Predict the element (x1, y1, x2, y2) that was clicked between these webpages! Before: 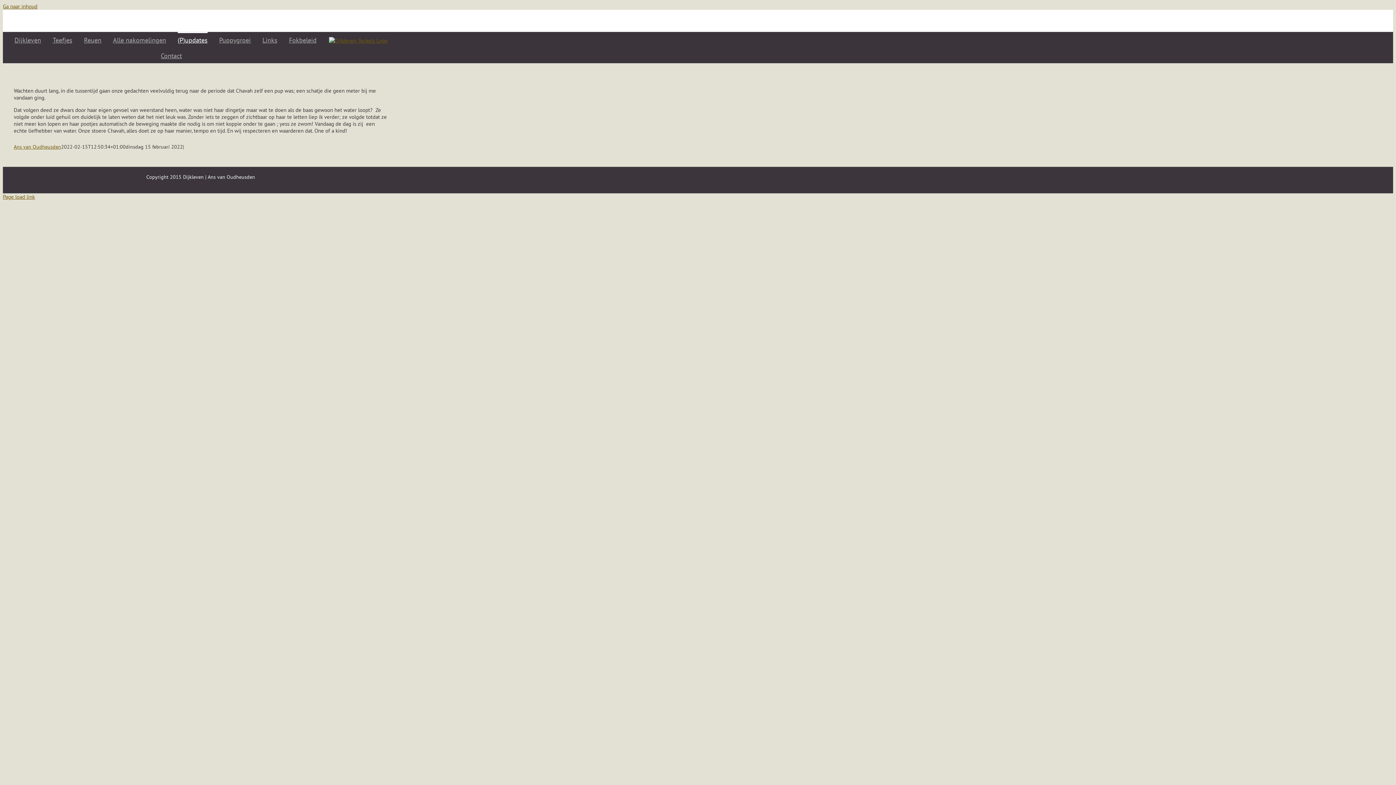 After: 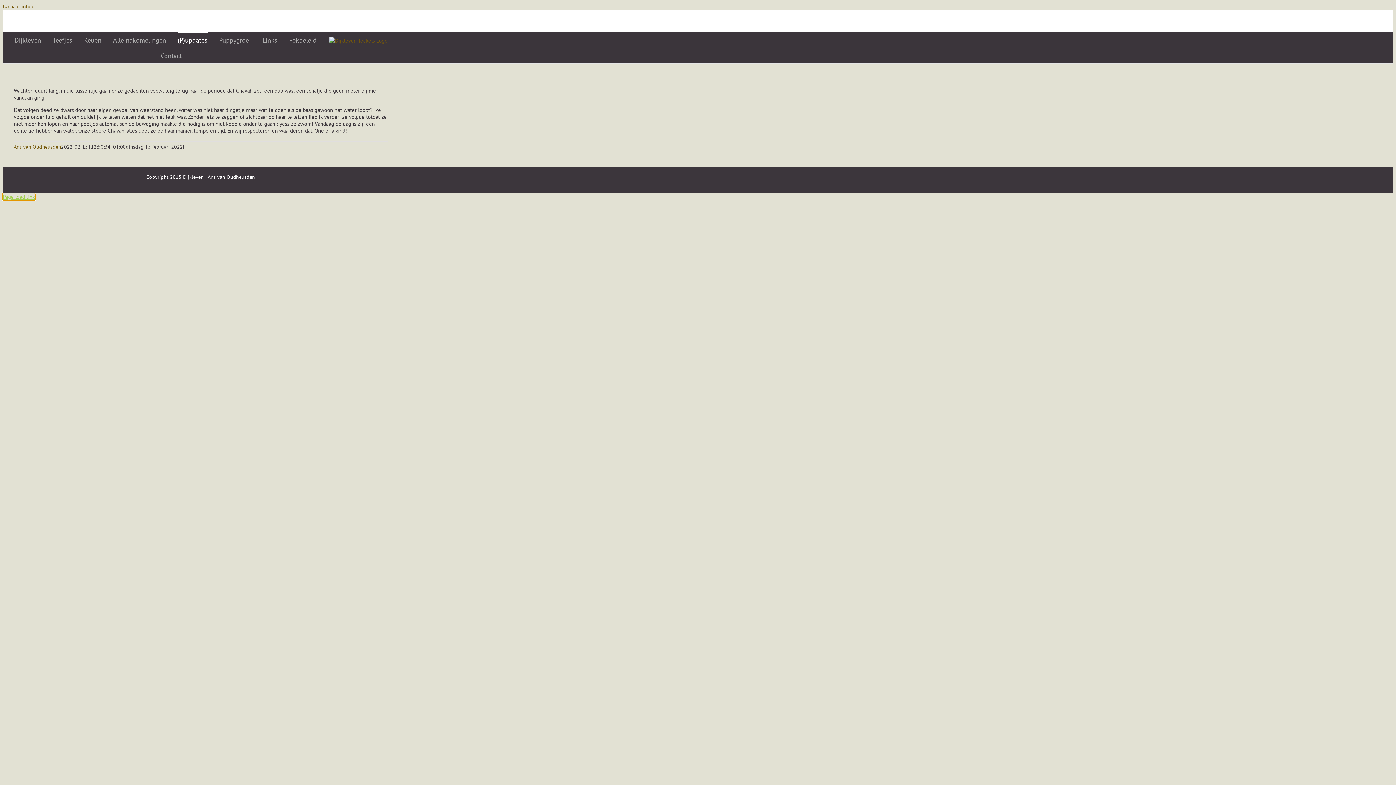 Action: label: Page load link bbox: (2, 193, 34, 200)